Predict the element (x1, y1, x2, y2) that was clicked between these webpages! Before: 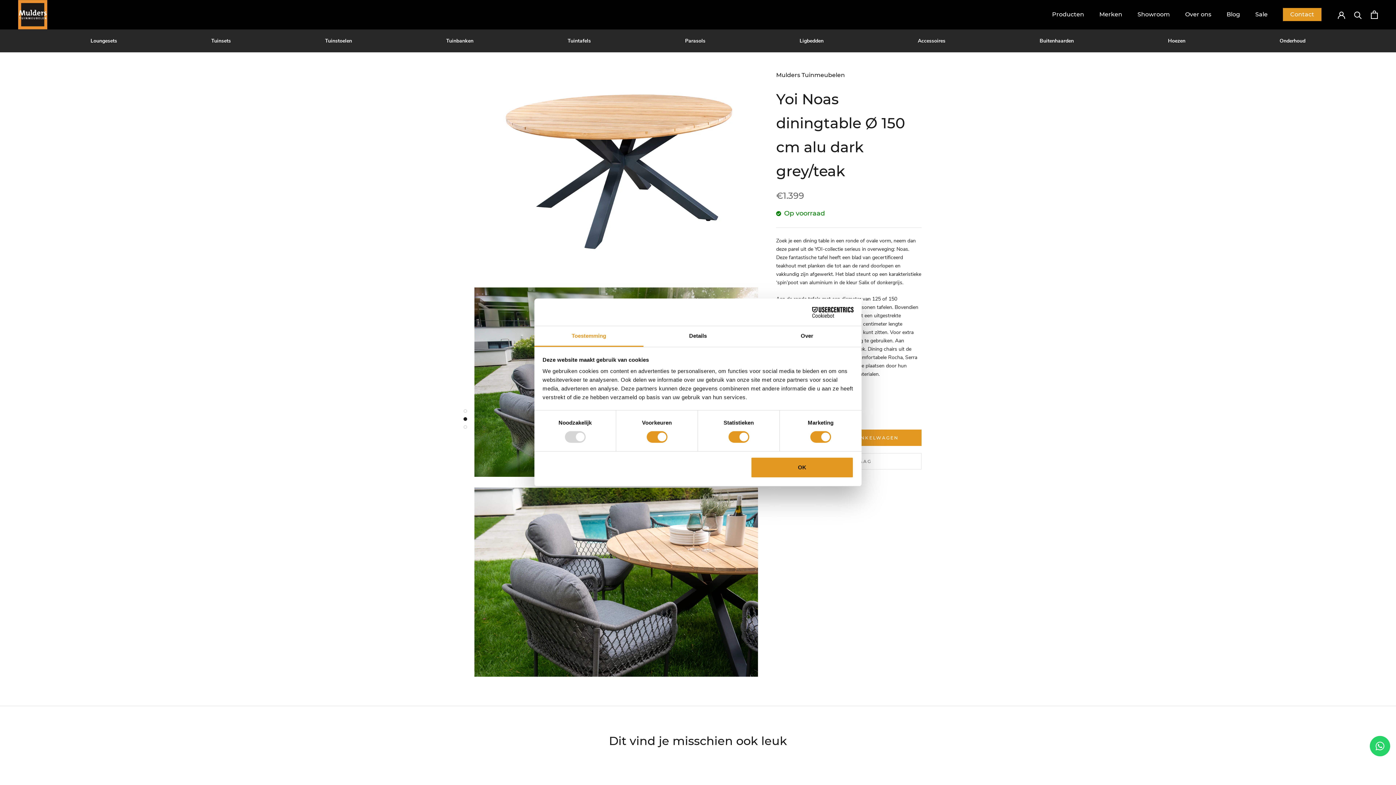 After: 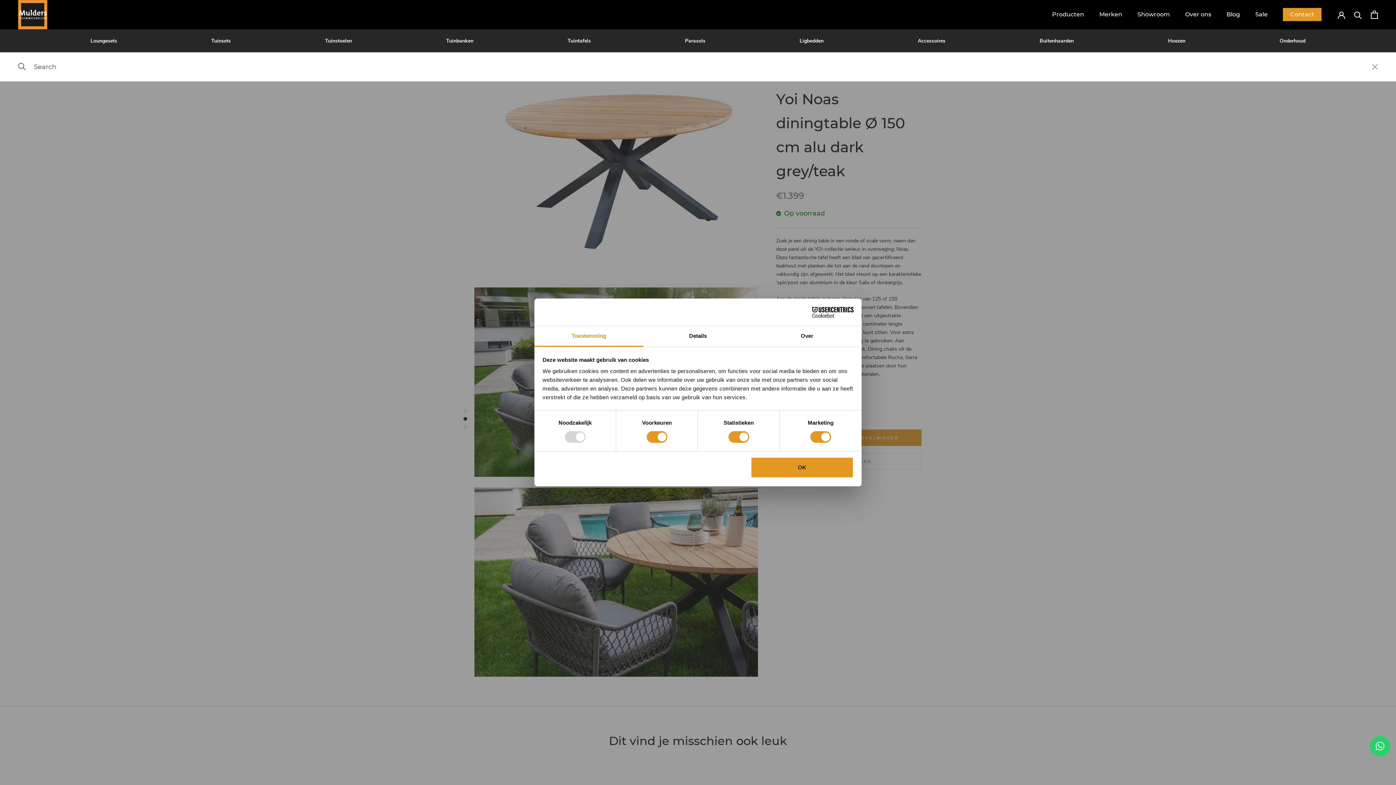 Action: bbox: (1354, 10, 1362, 18) label: Zoek